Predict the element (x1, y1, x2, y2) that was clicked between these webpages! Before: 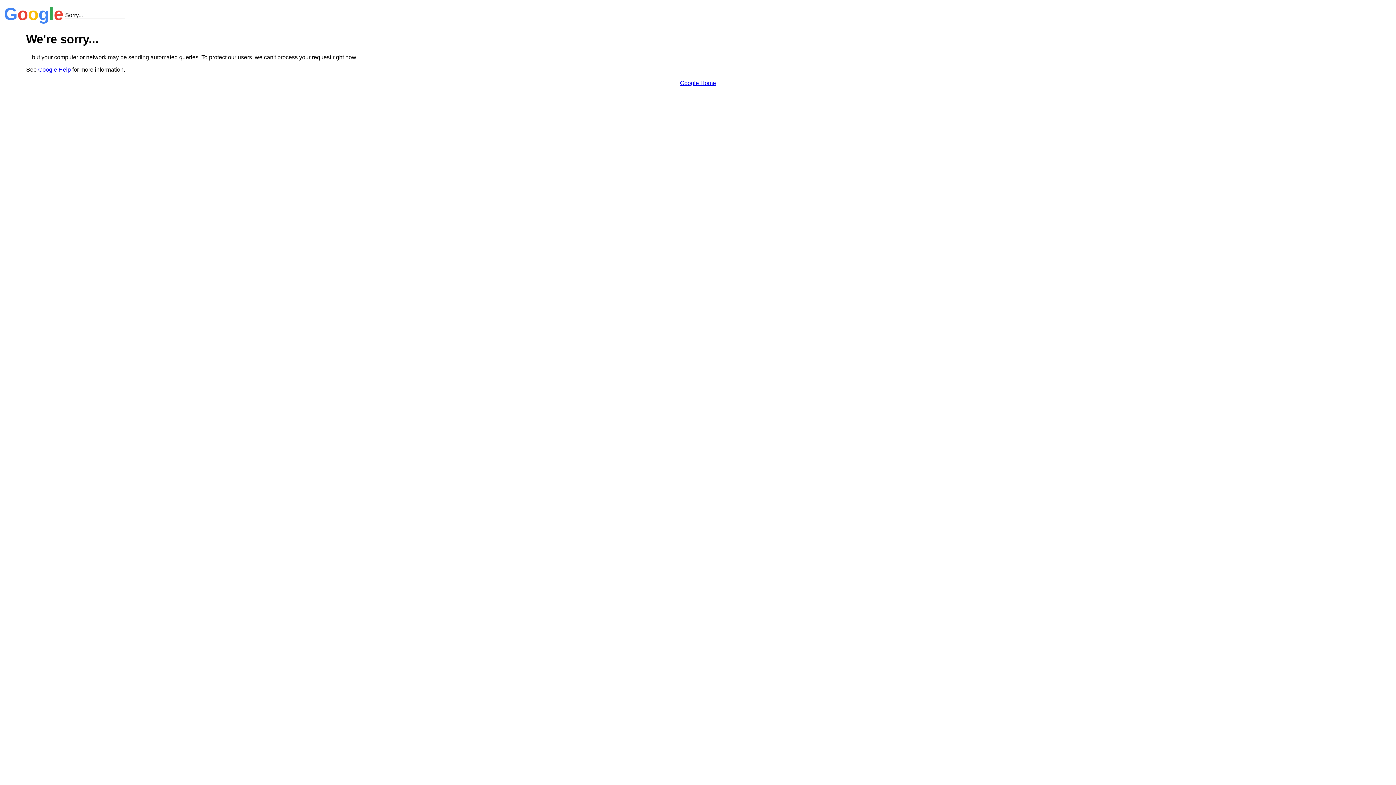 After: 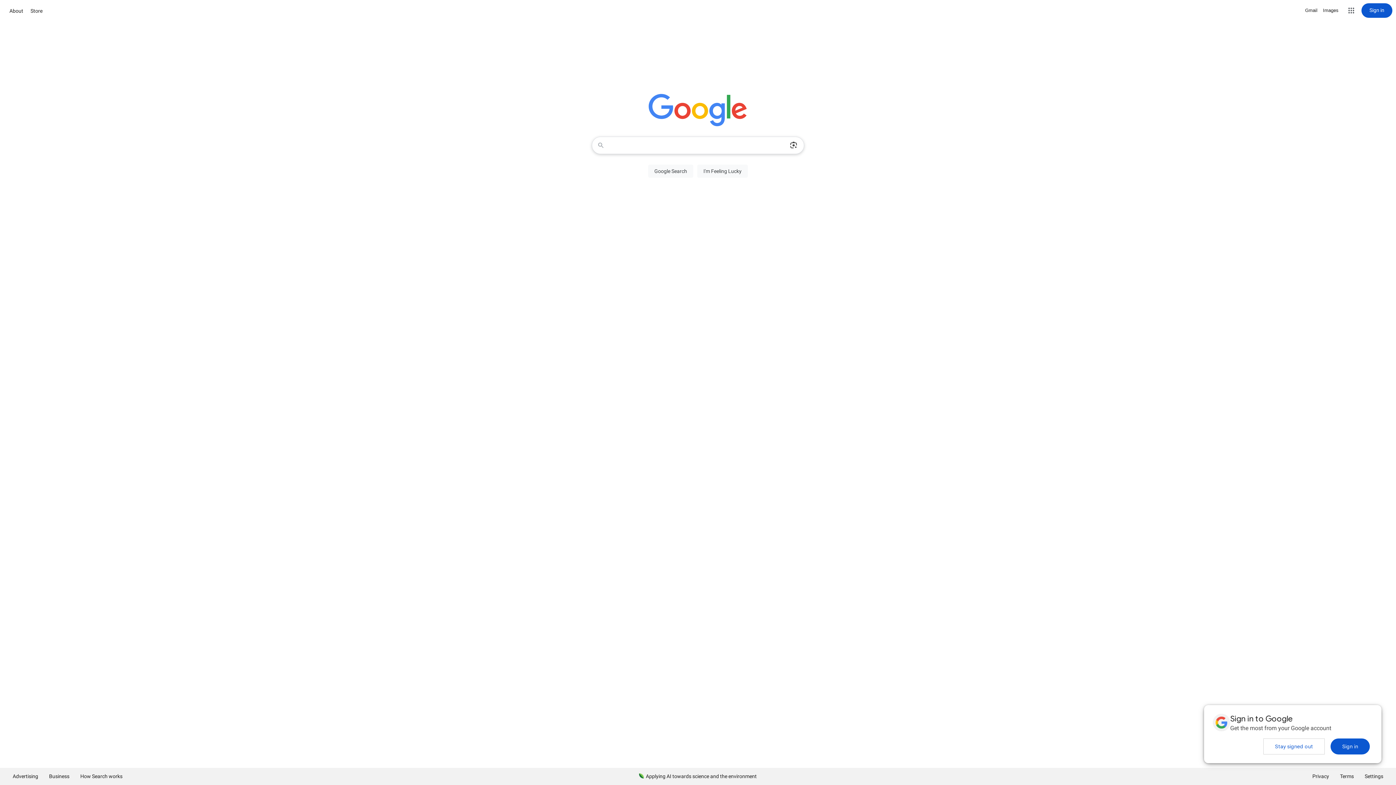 Action: bbox: (680, 79, 716, 86) label: Google Home